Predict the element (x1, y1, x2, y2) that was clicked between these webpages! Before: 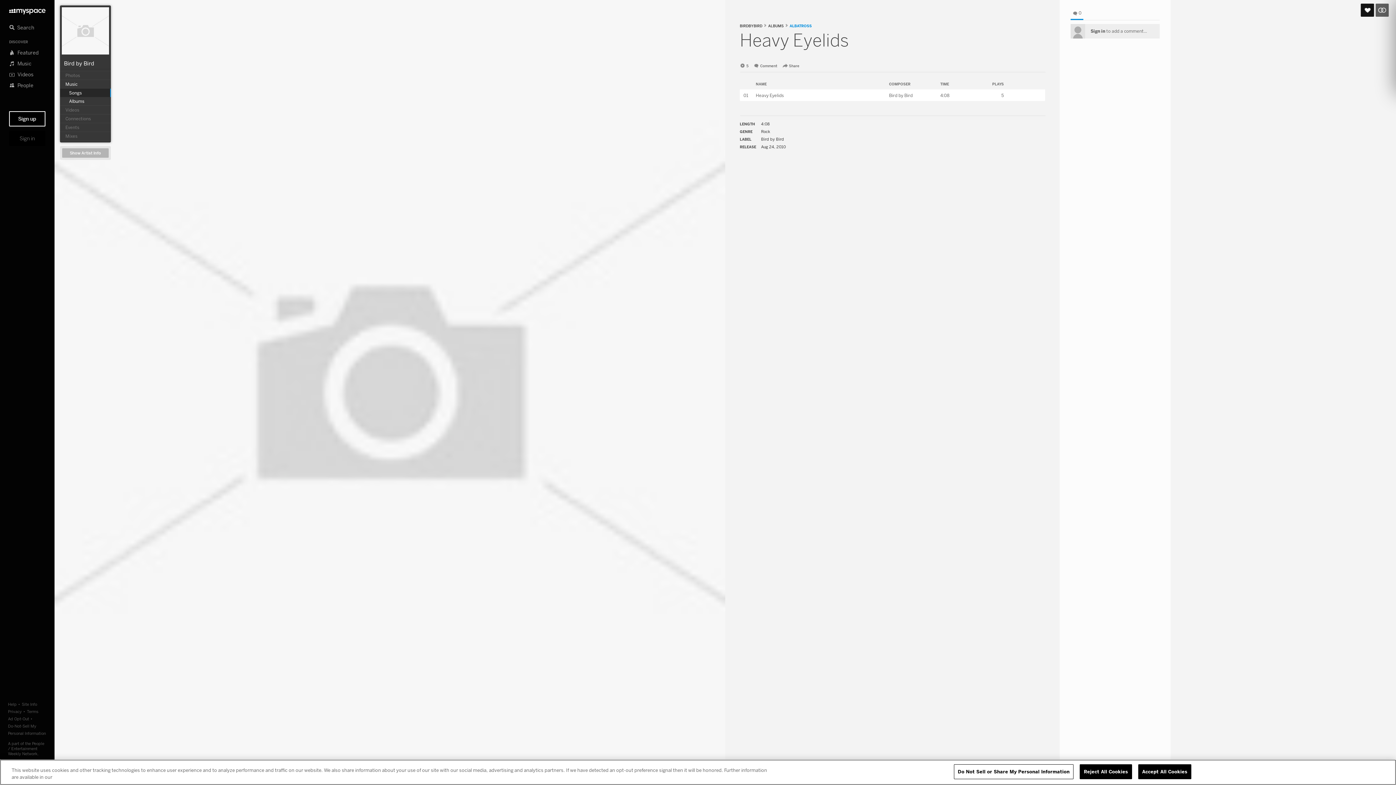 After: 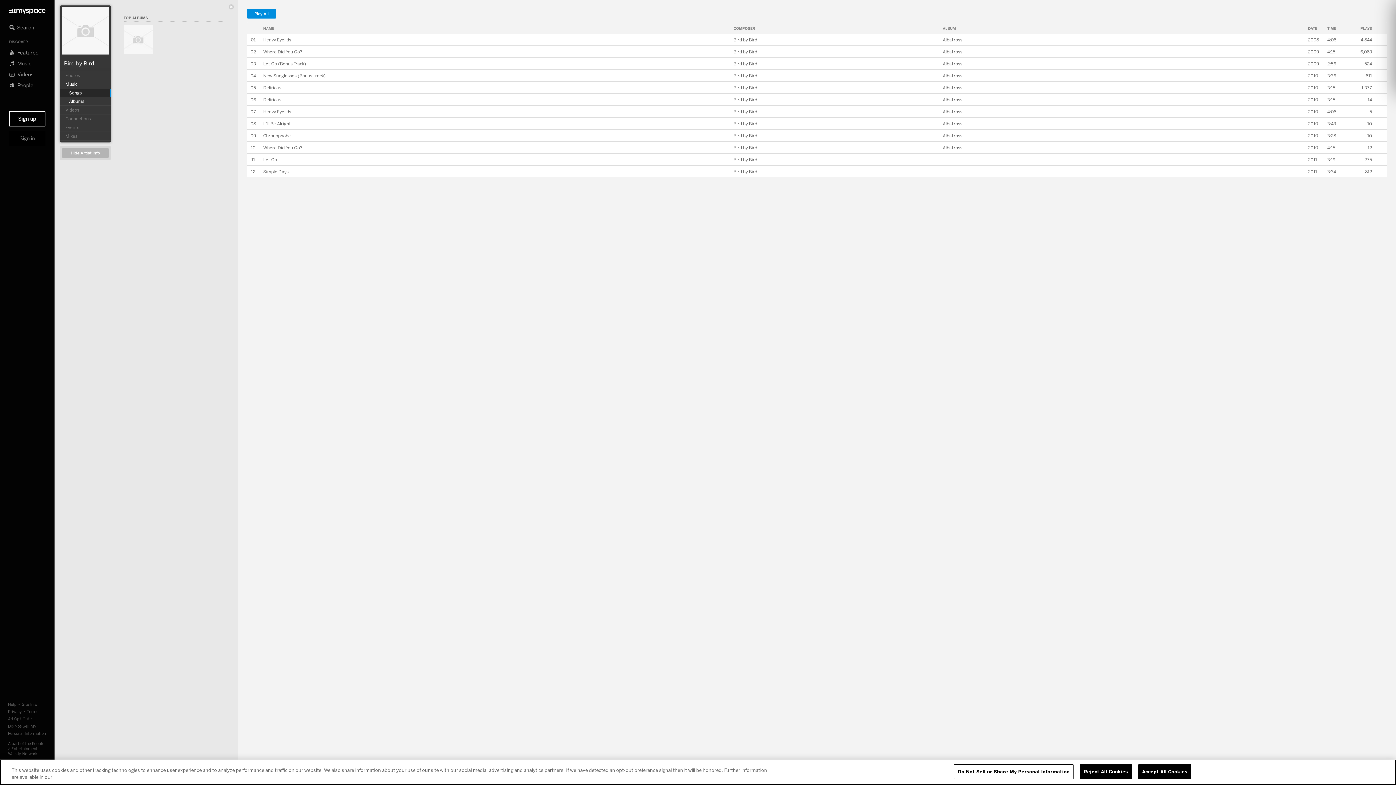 Action: bbox: (740, 23, 762, 28) label: BIRDBYBIRD